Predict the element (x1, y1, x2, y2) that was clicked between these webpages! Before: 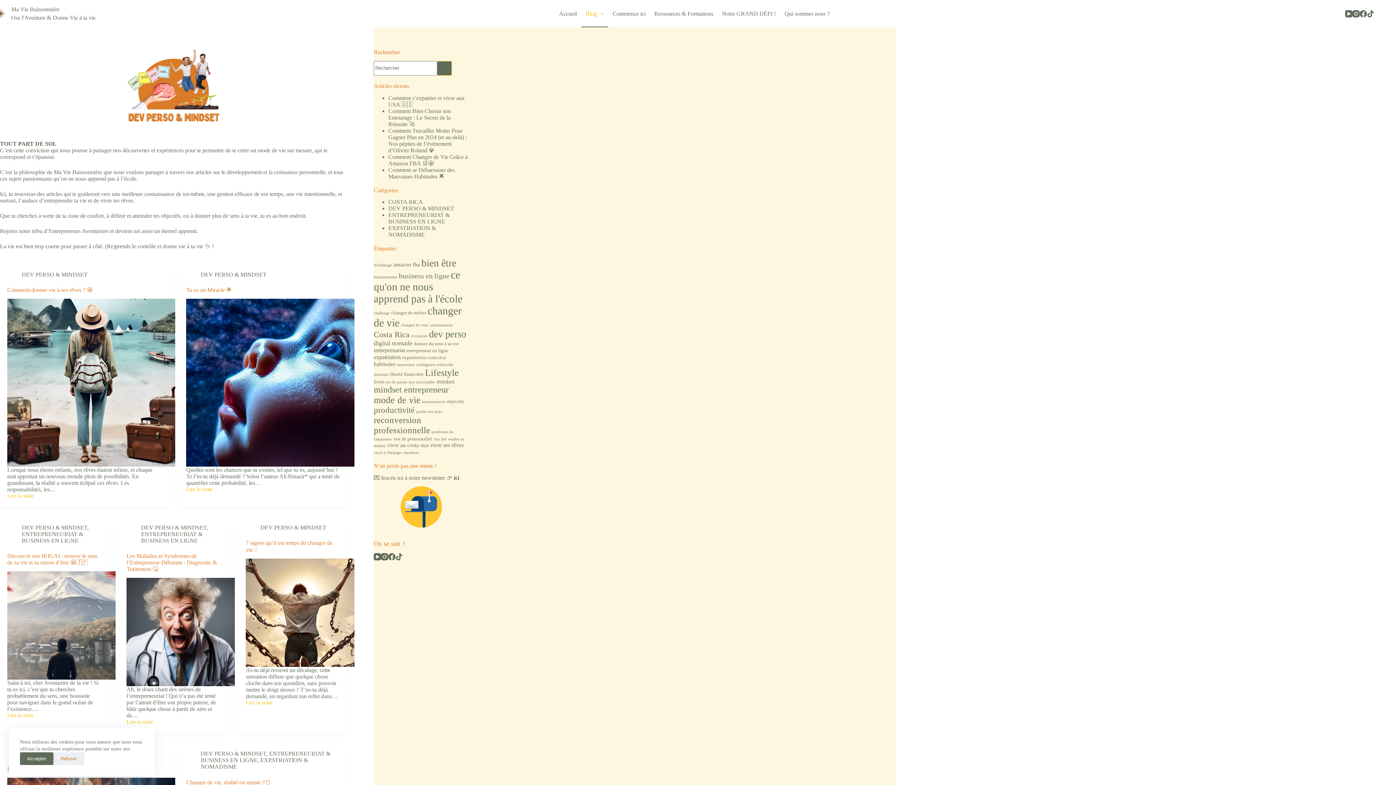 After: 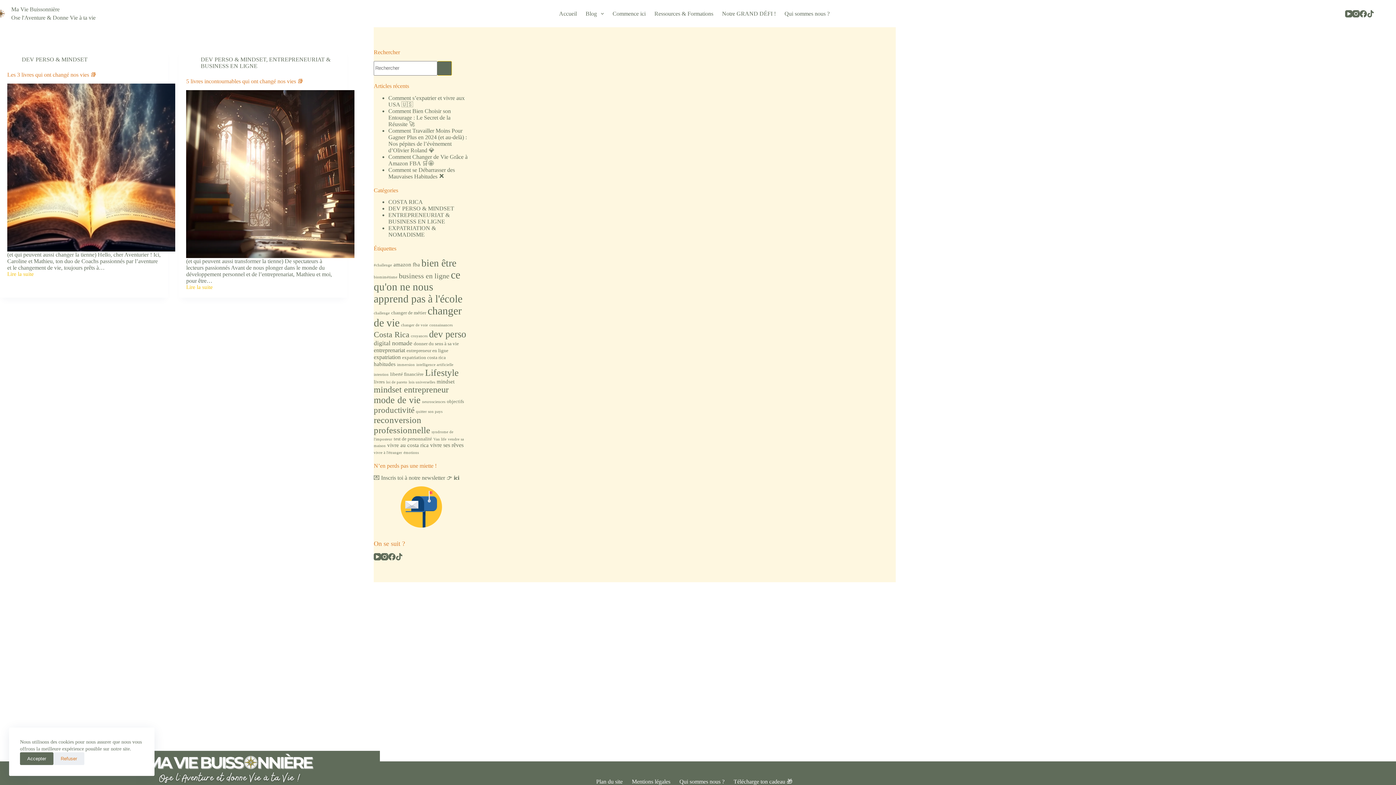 Action: bbox: (373, 379, 384, 384) label: livres (2 éléments)